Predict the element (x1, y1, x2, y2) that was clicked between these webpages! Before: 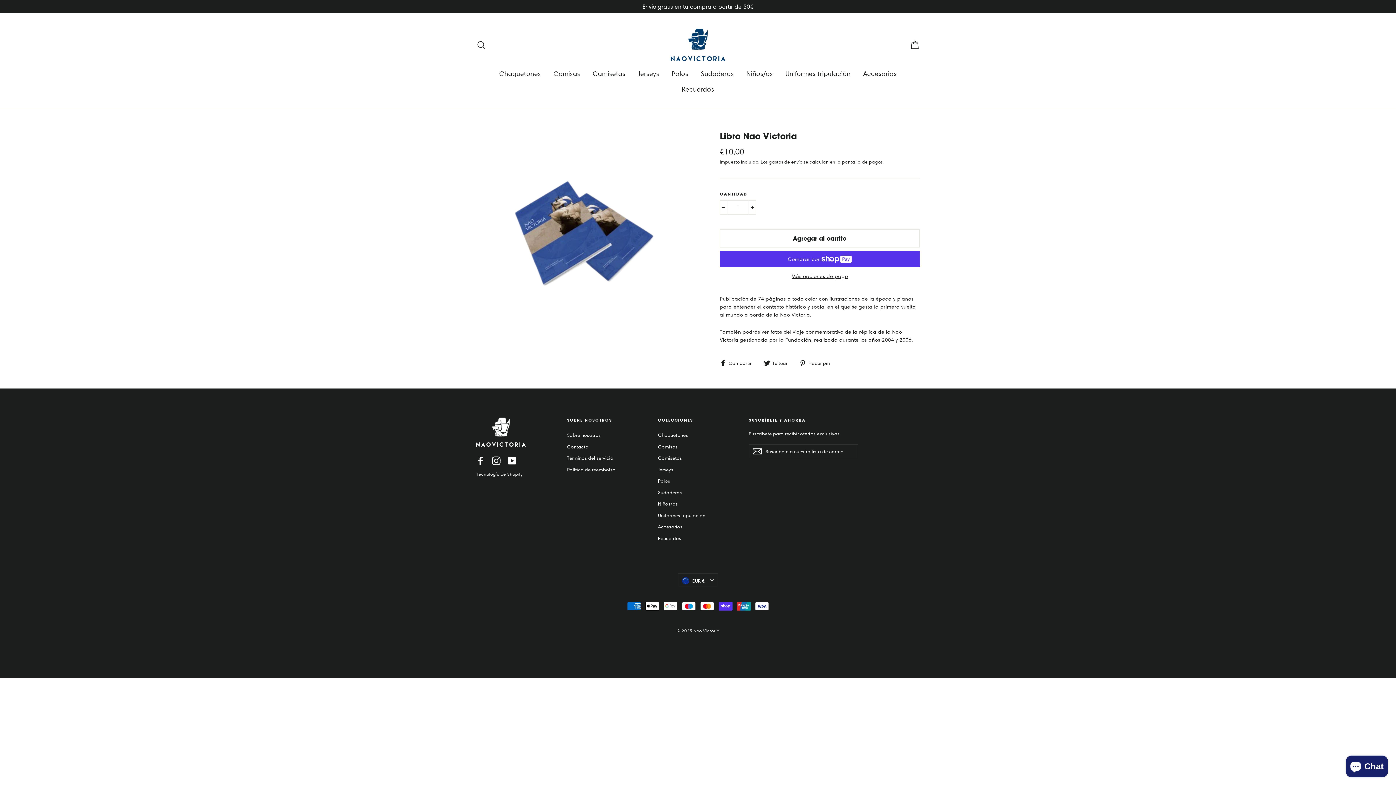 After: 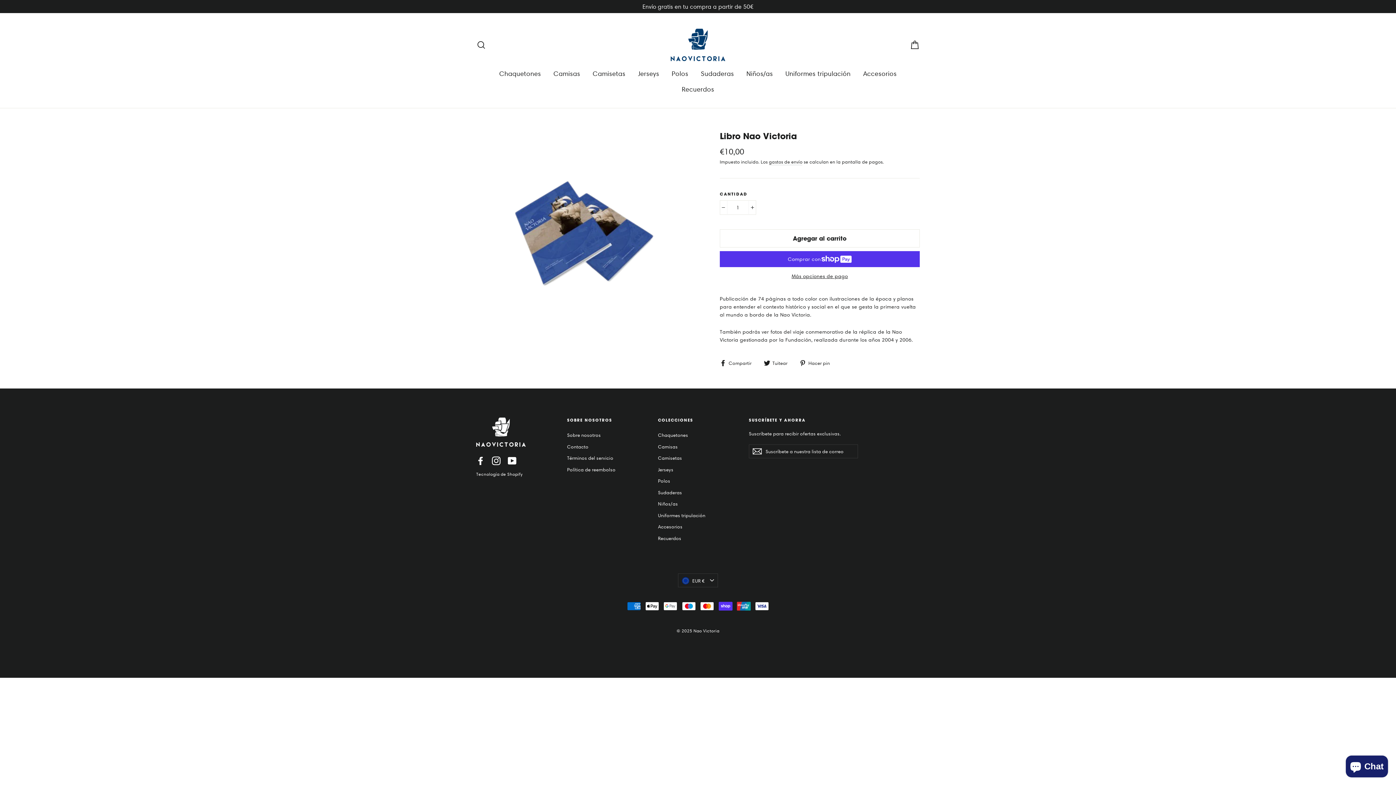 Action: bbox: (476, 456, 485, 465) label: Facebook